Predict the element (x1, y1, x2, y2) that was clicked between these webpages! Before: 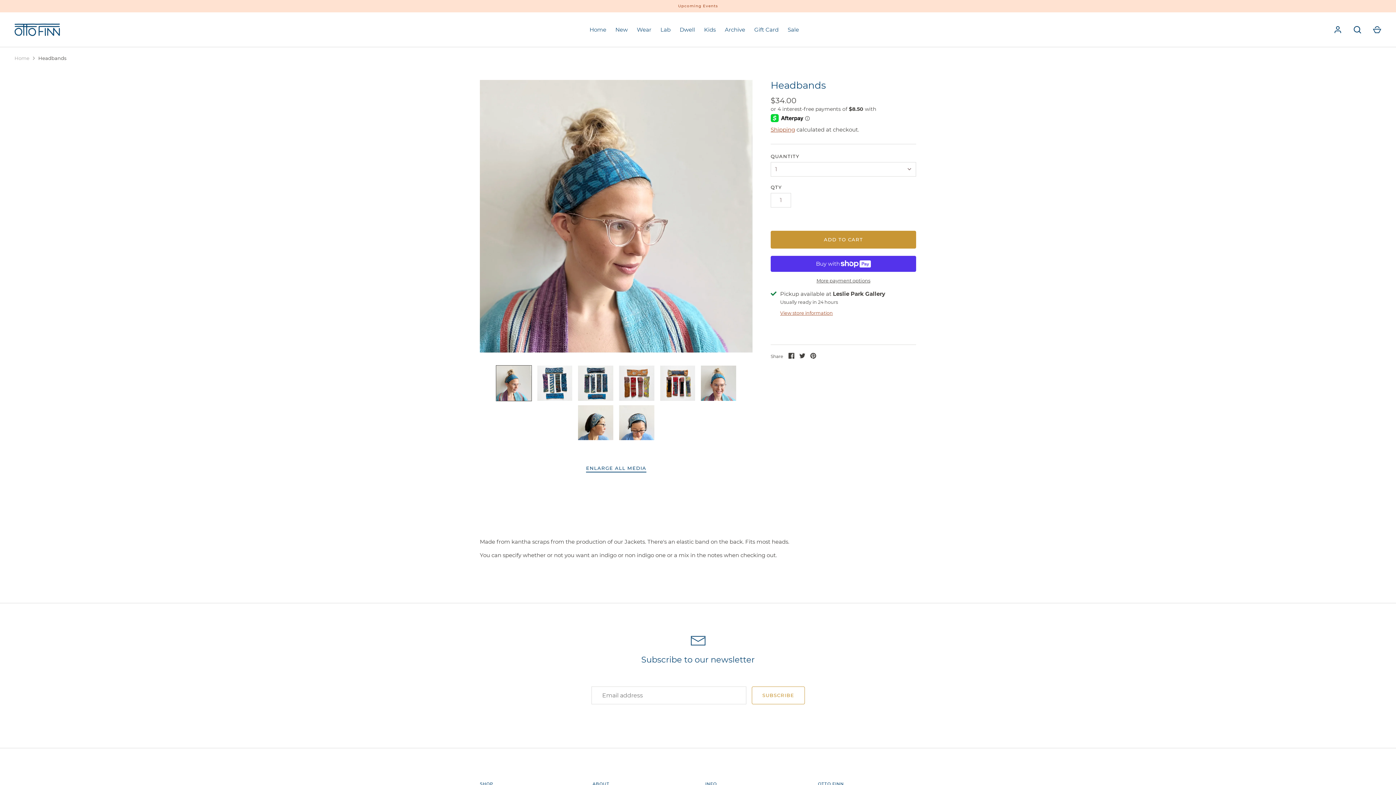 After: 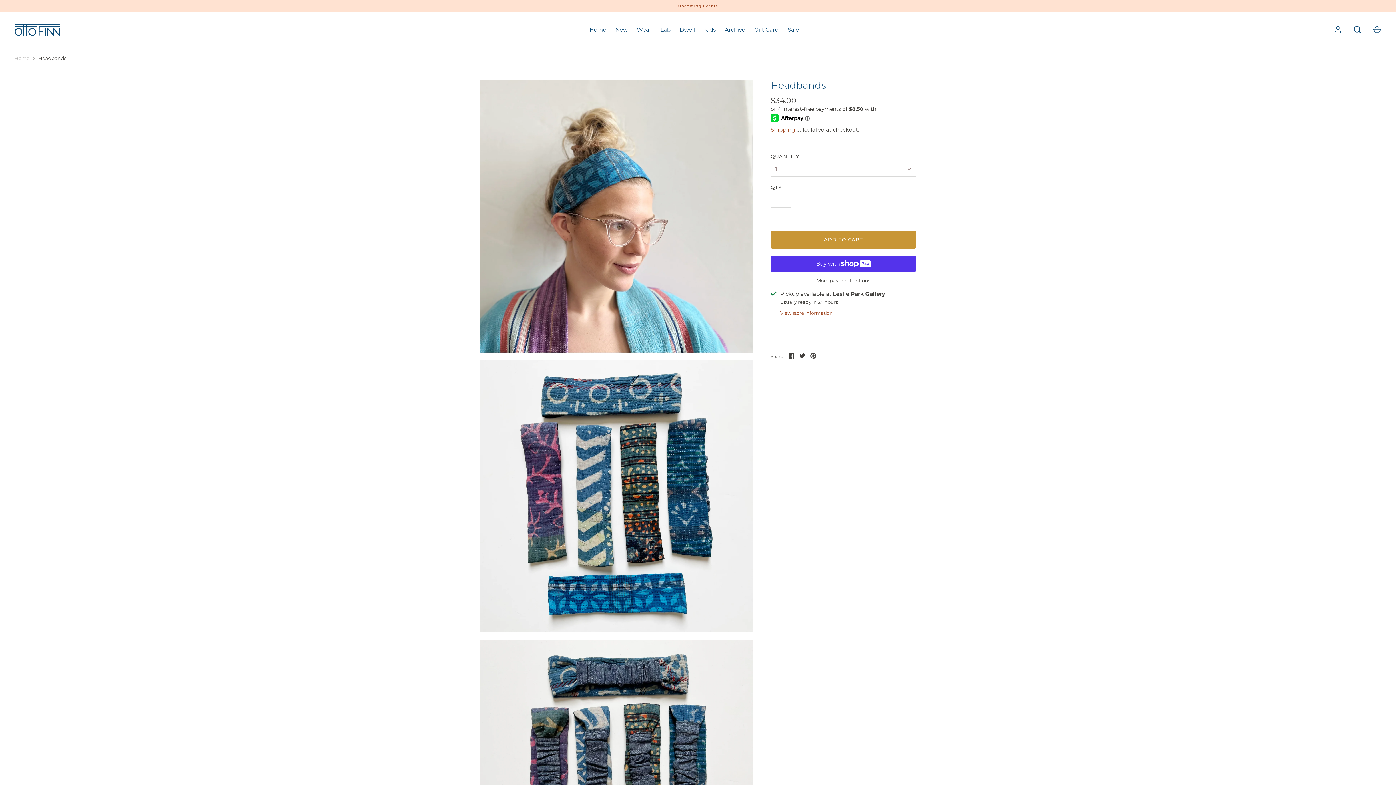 Action: bbox: (586, 465, 646, 472) label: ENLARGE ALL MEDIA